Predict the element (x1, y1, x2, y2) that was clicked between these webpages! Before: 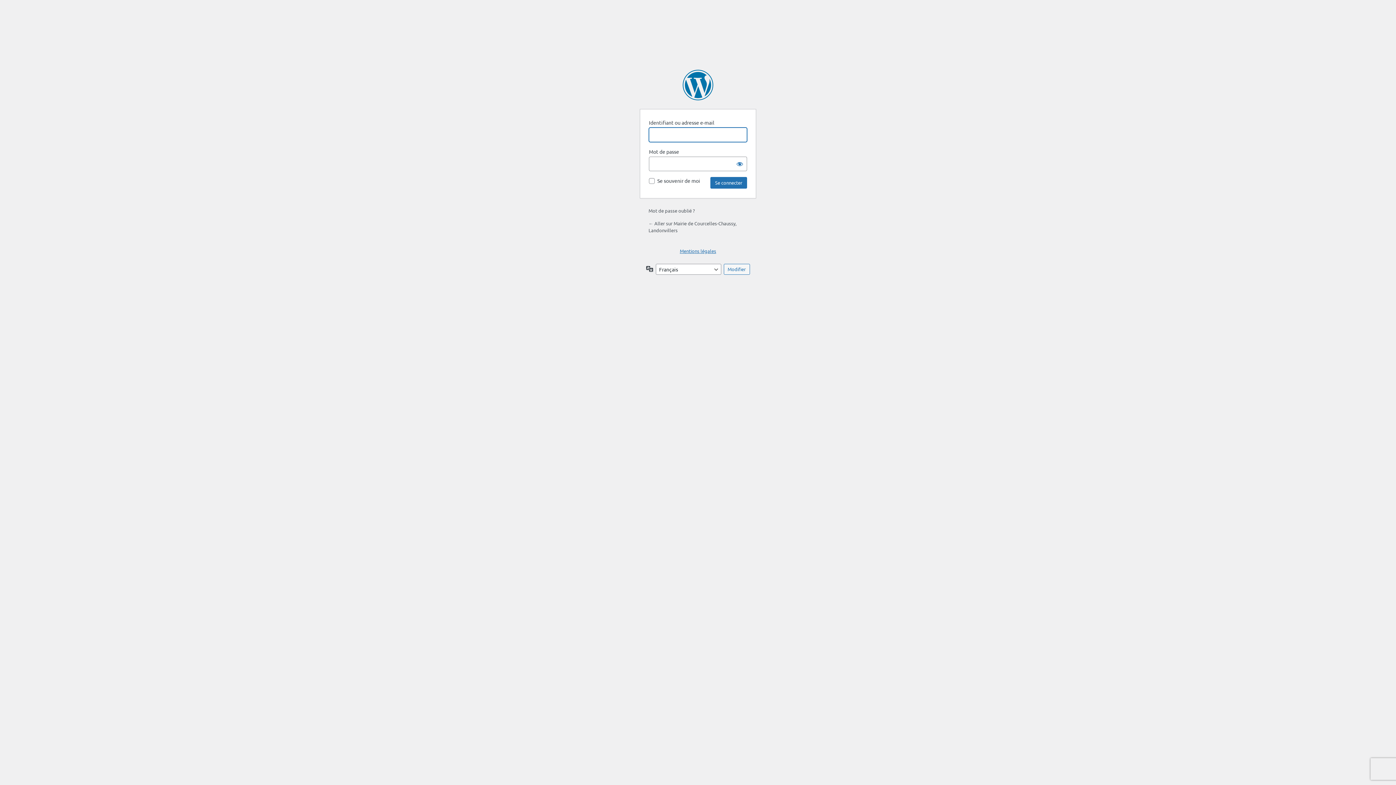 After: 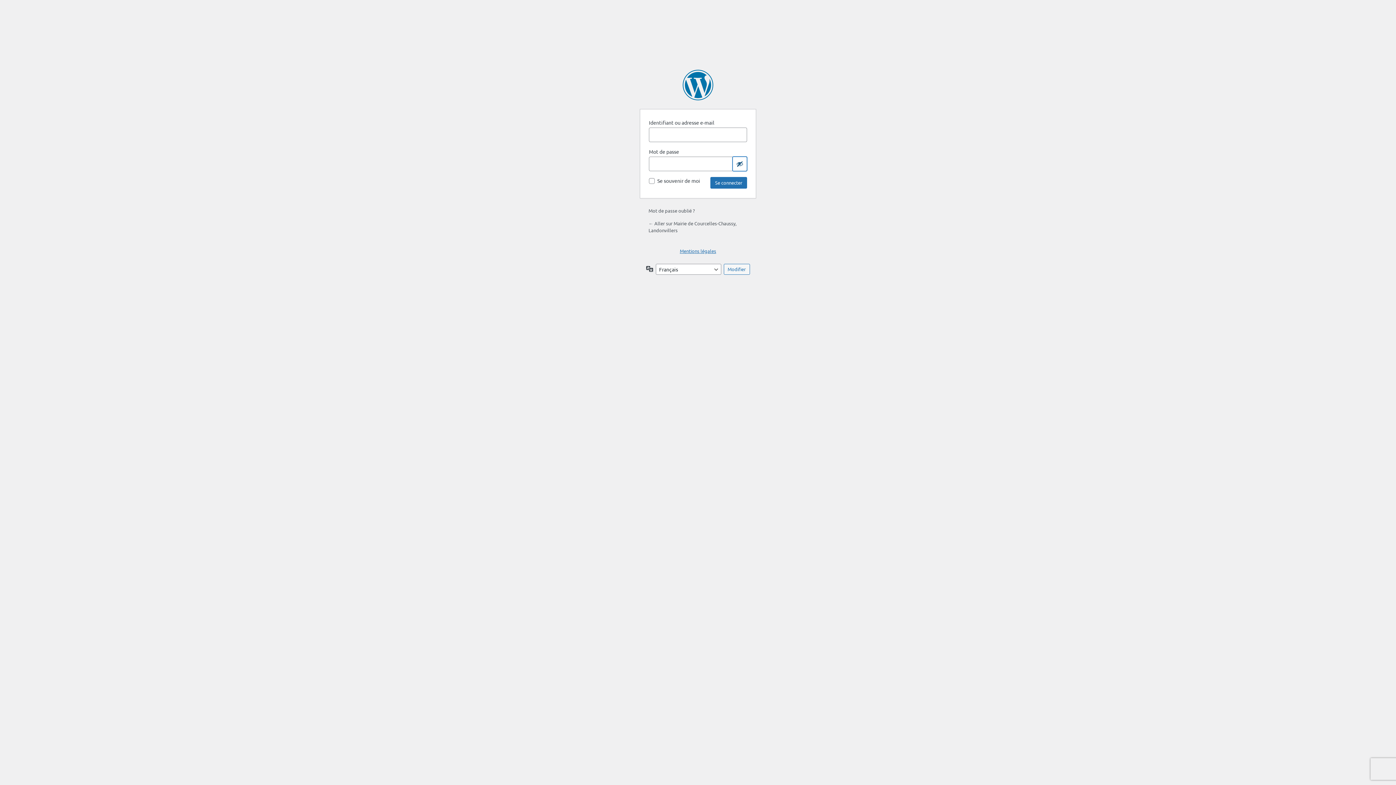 Action: label: Afficher le mot de passe bbox: (732, 156, 747, 171)